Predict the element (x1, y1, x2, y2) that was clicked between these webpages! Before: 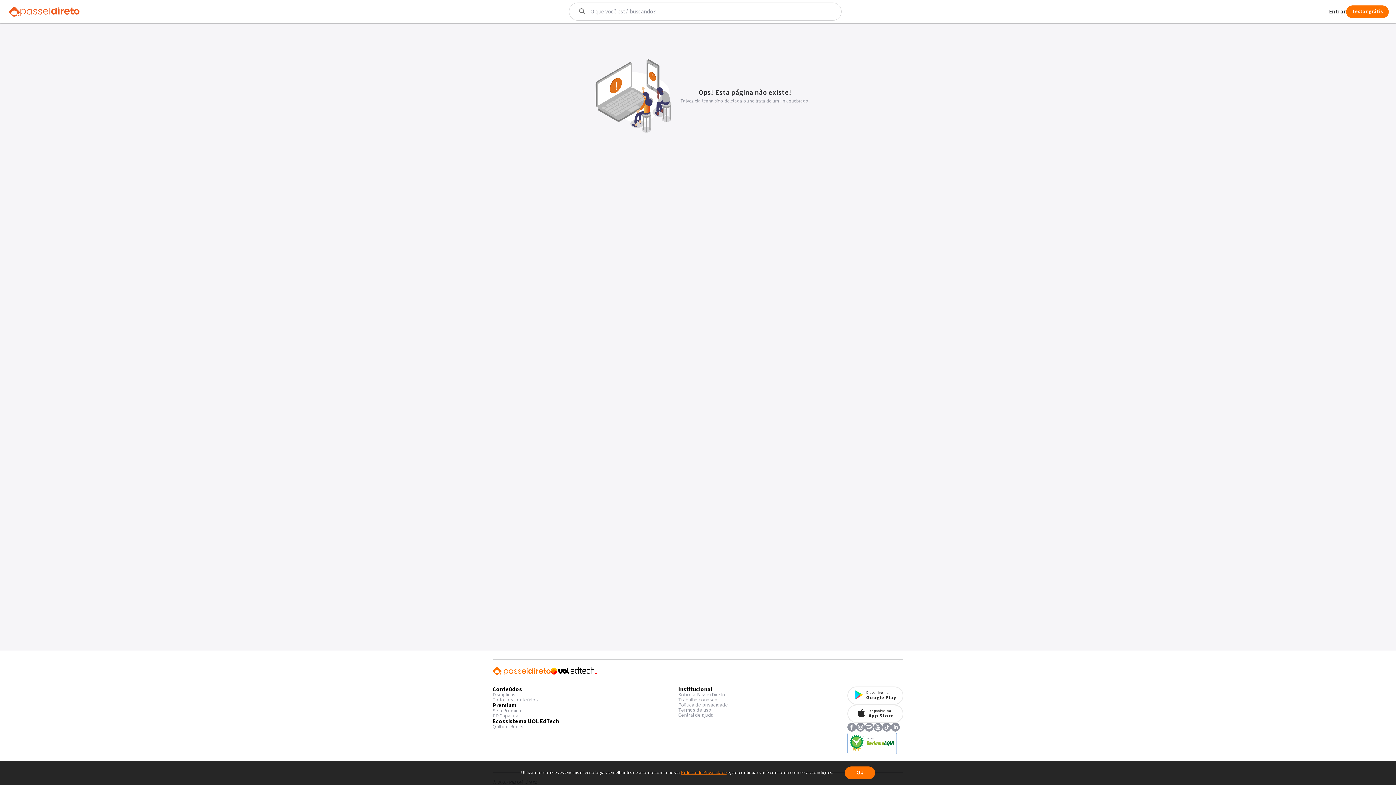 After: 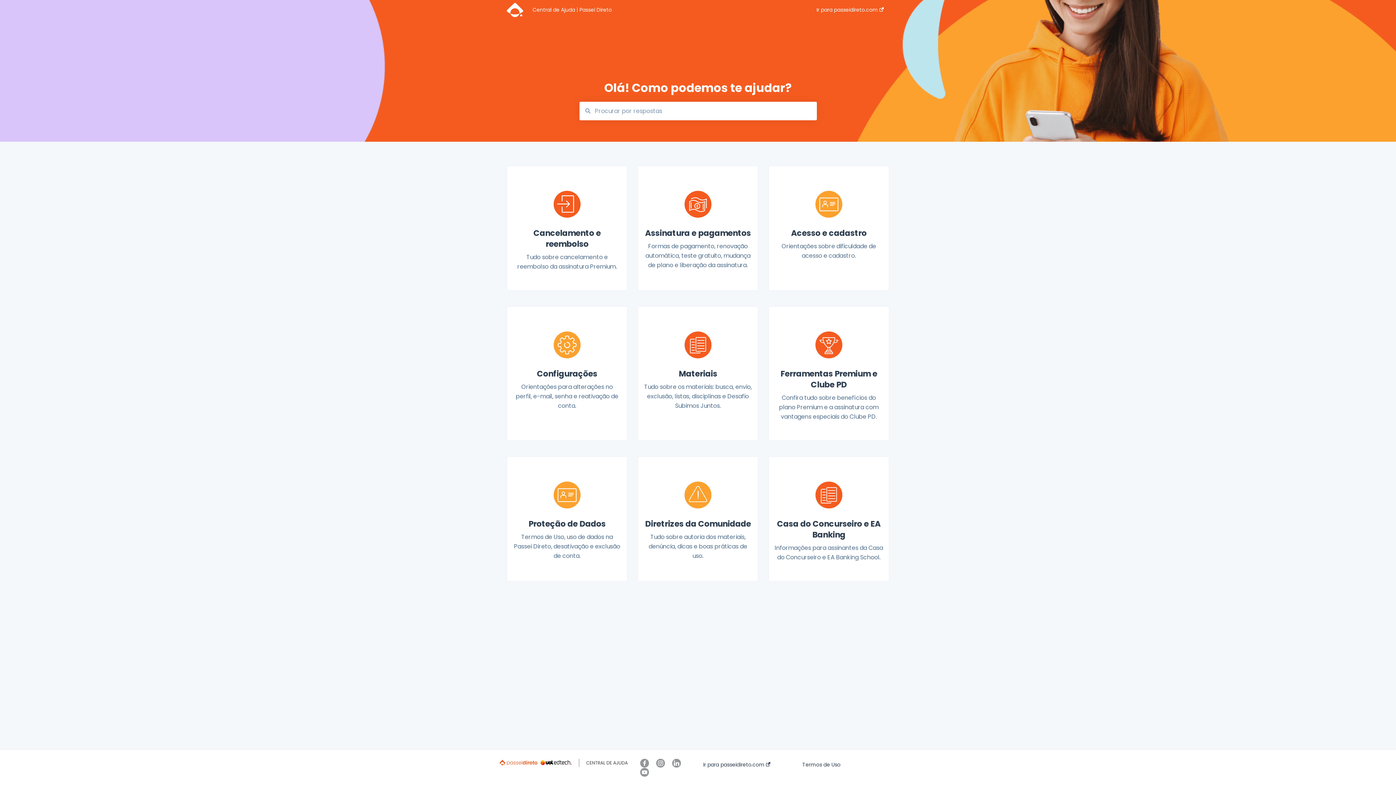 Action: bbox: (678, 713, 713, 718) label: Central de ajuda